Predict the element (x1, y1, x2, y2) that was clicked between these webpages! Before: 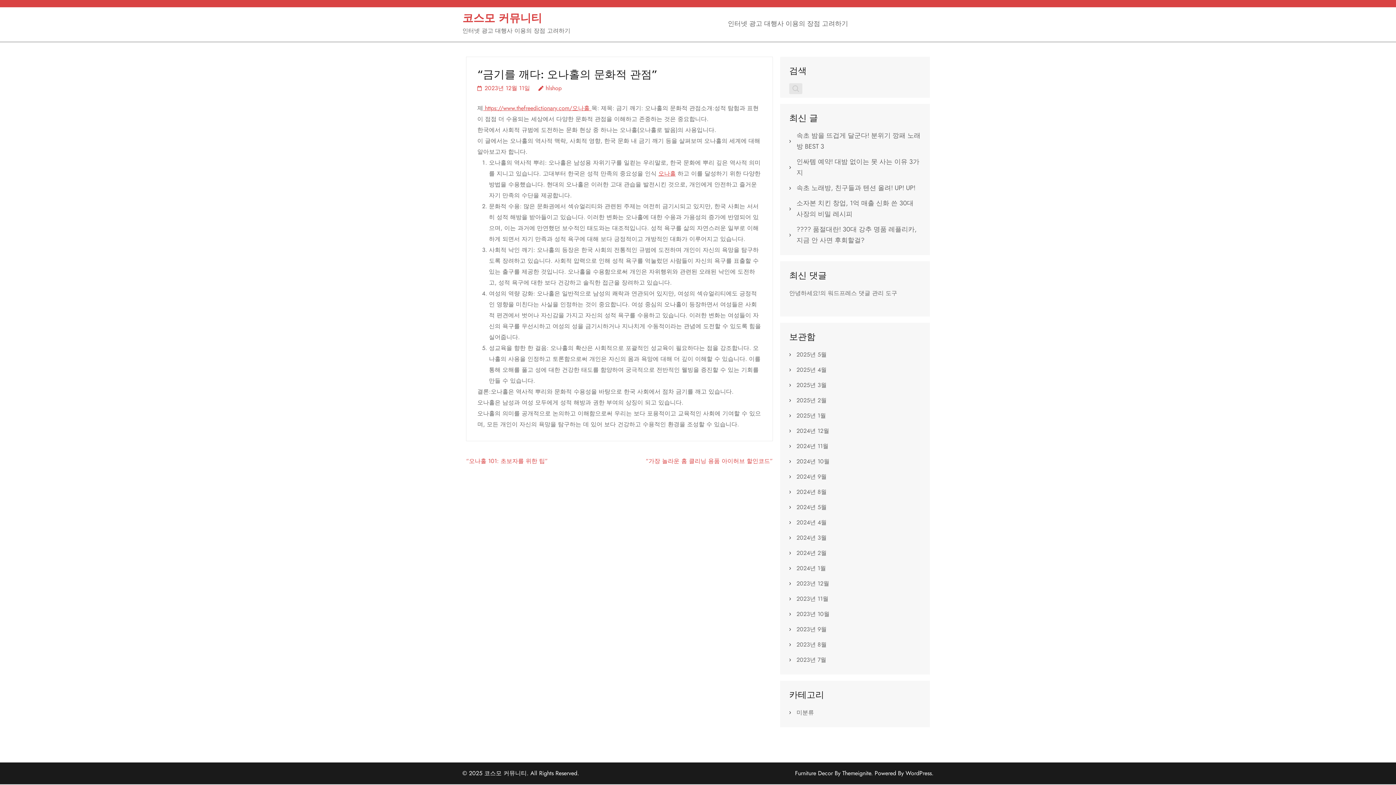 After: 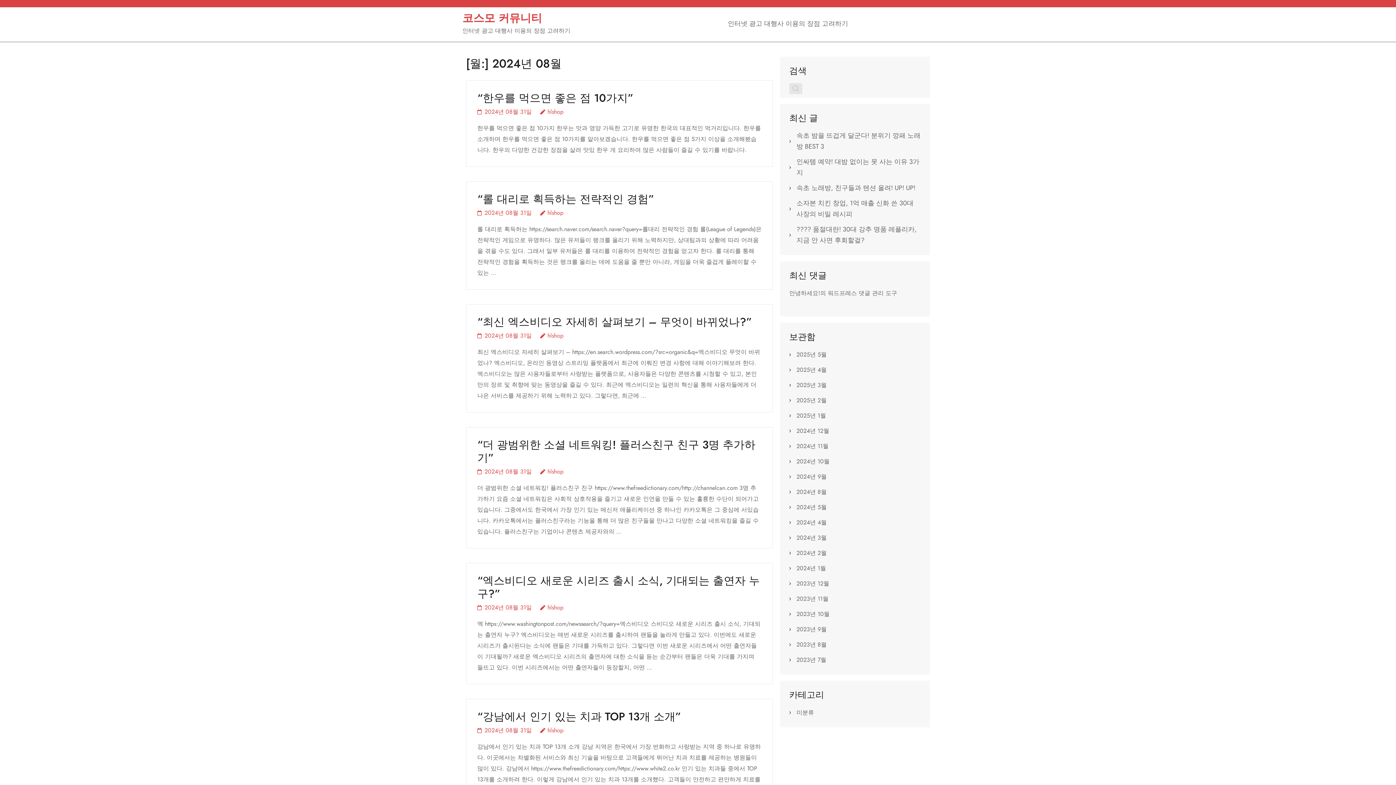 Action: label: 2024년 8월 bbox: (796, 488, 826, 496)